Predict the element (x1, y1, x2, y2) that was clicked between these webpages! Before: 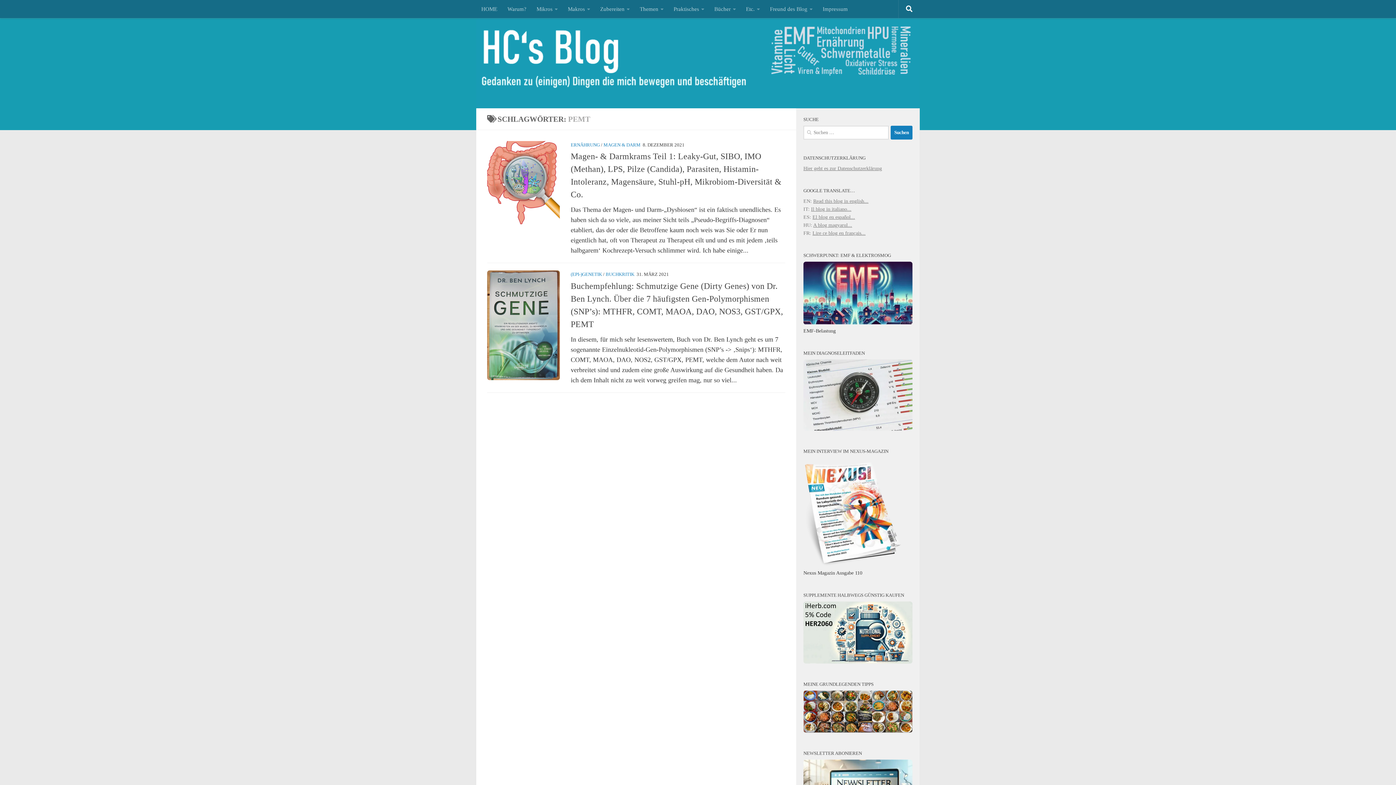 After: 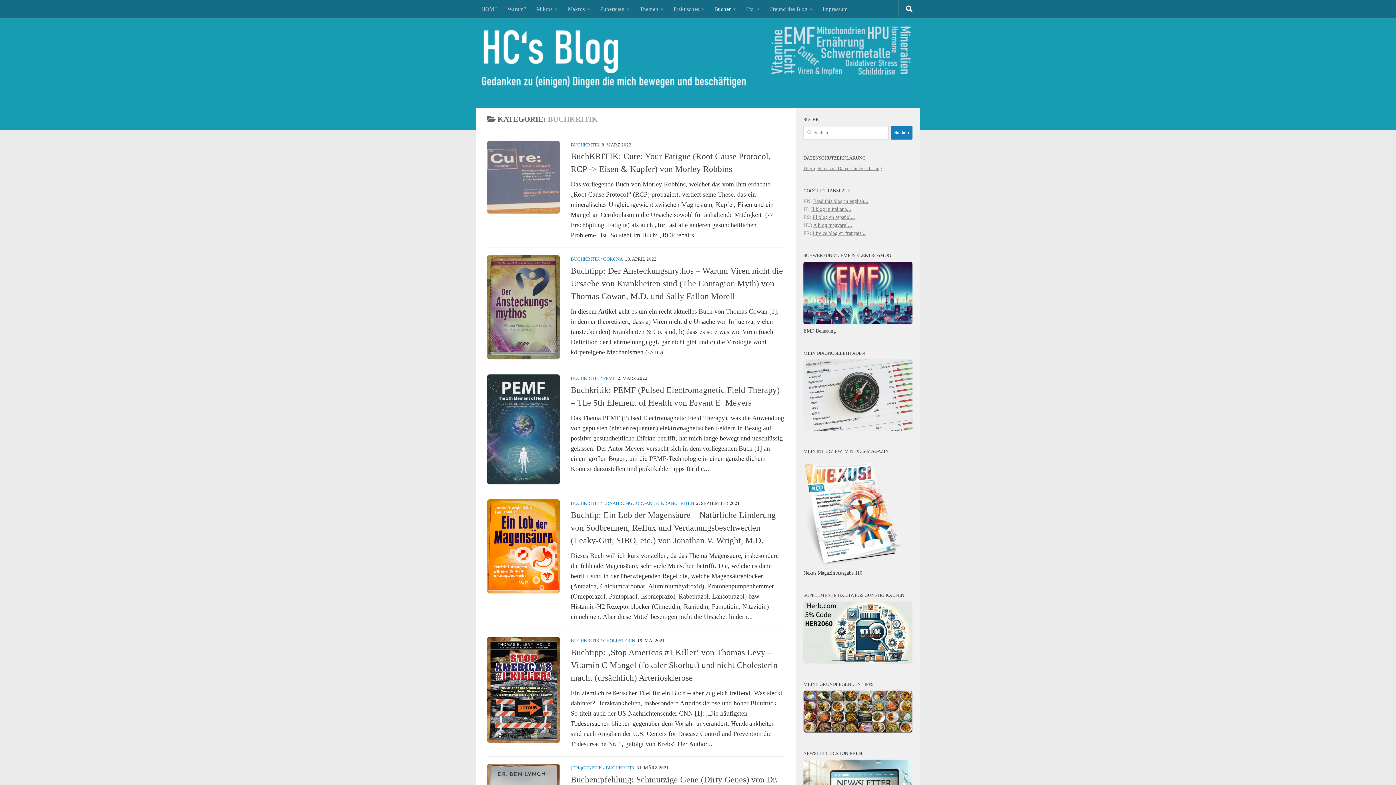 Action: bbox: (709, 0, 741, 18) label: Bücher